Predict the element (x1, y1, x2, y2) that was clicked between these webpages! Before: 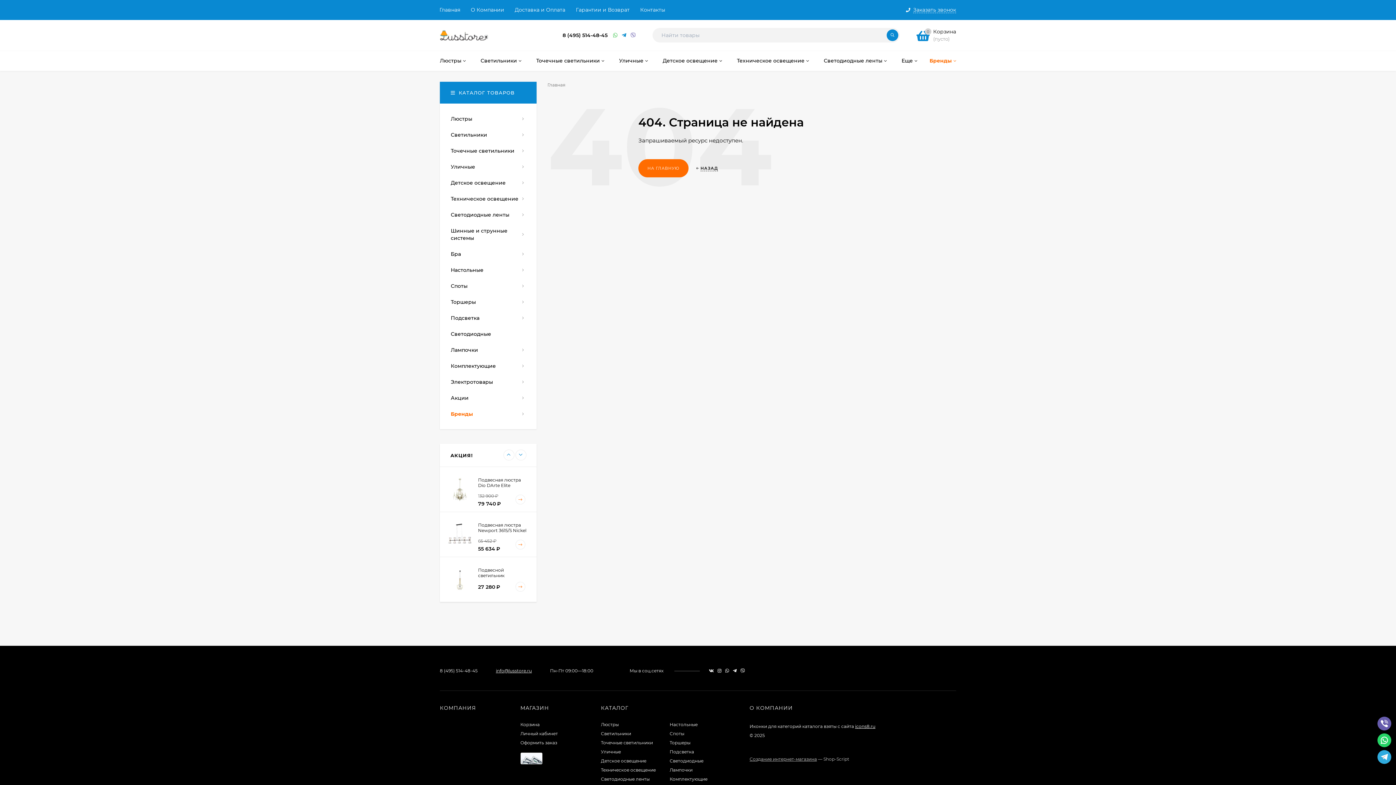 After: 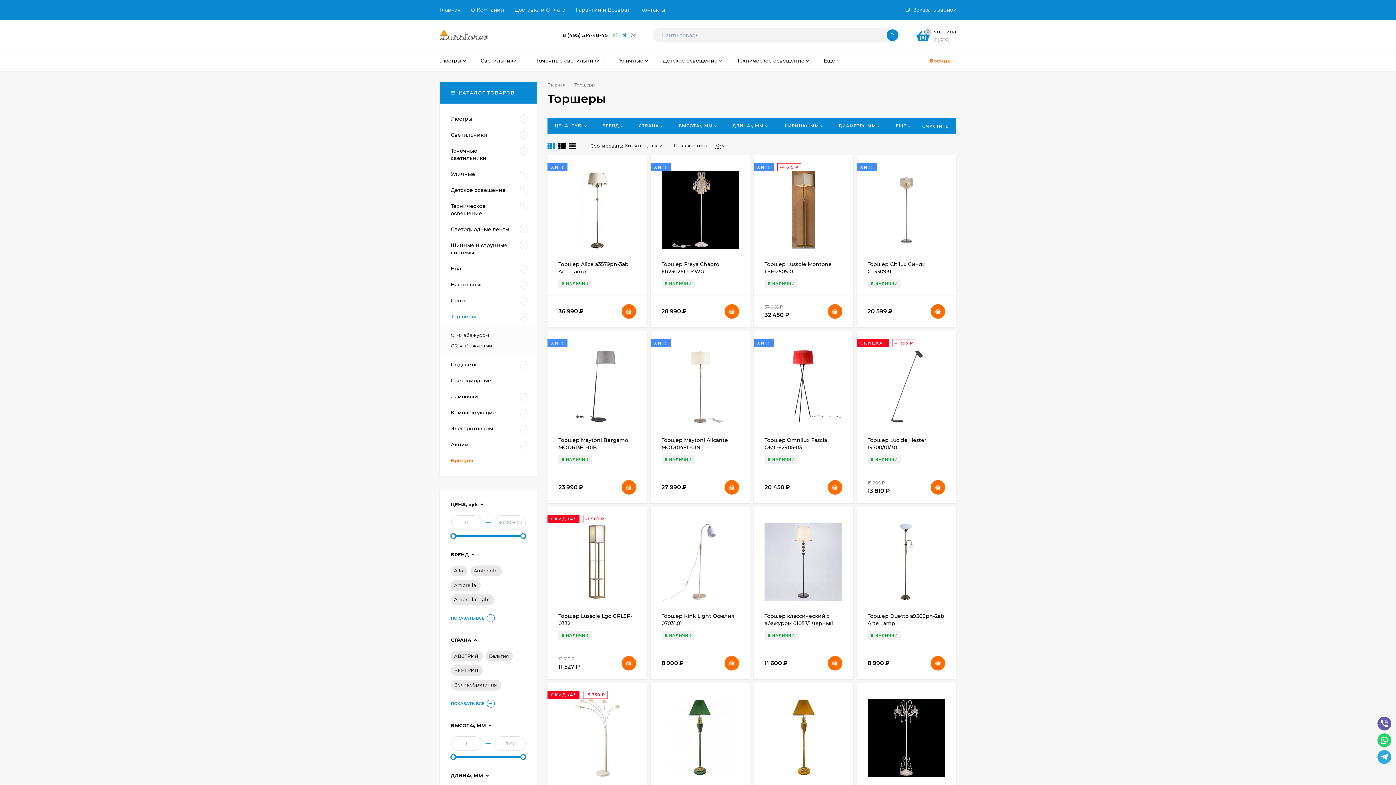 Action: label: Торшеры bbox: (440, 294, 522, 310)